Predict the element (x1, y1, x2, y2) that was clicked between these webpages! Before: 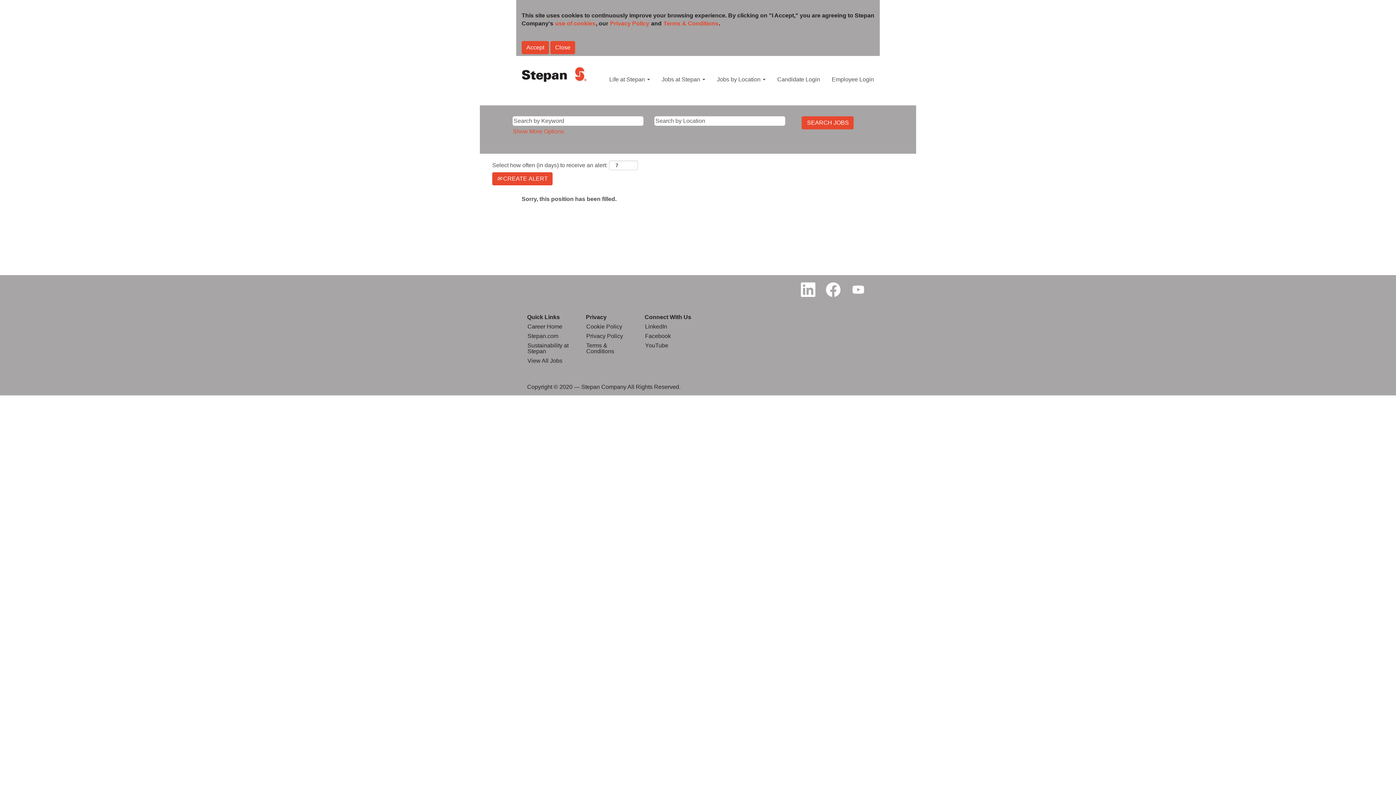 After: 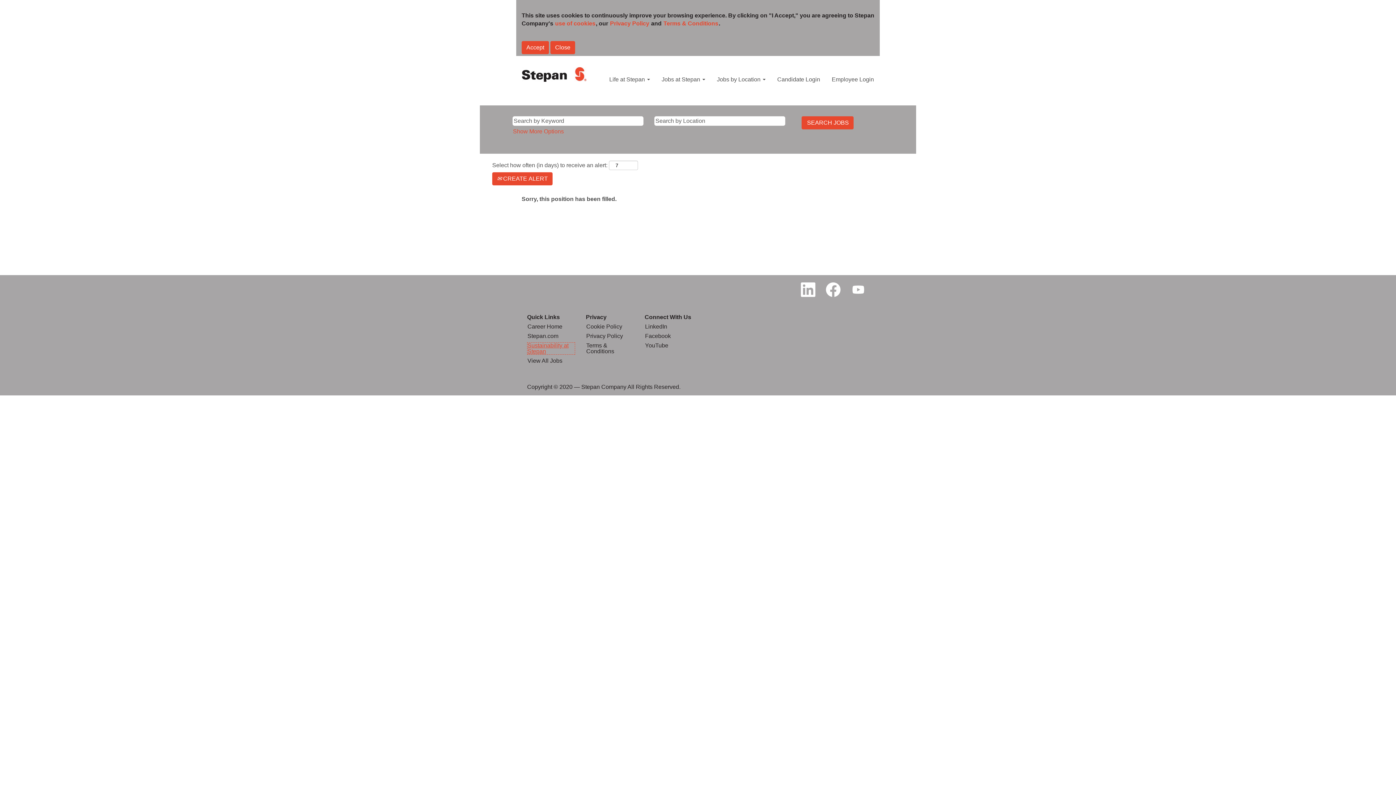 Action: bbox: (527, 342, 575, 354) label: Sustainability at Stepan